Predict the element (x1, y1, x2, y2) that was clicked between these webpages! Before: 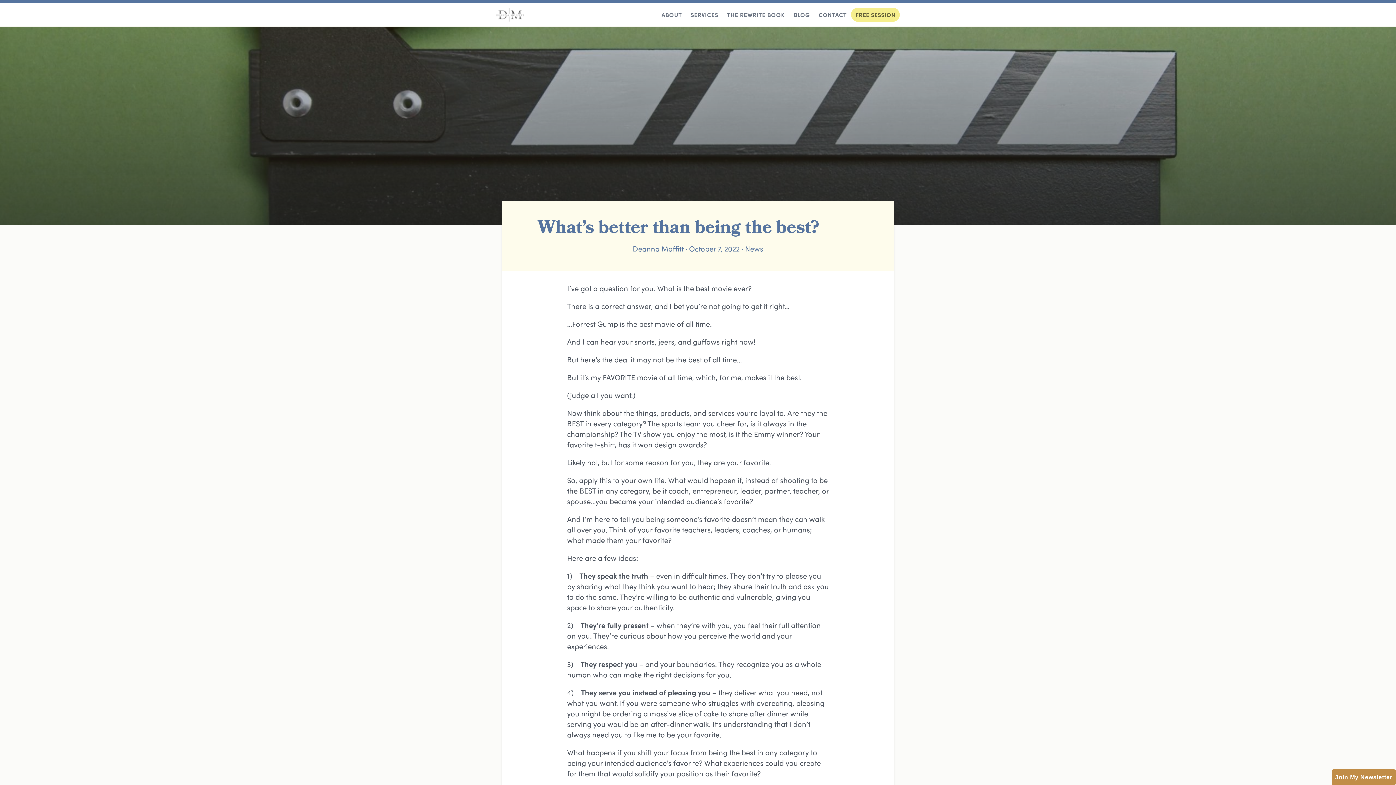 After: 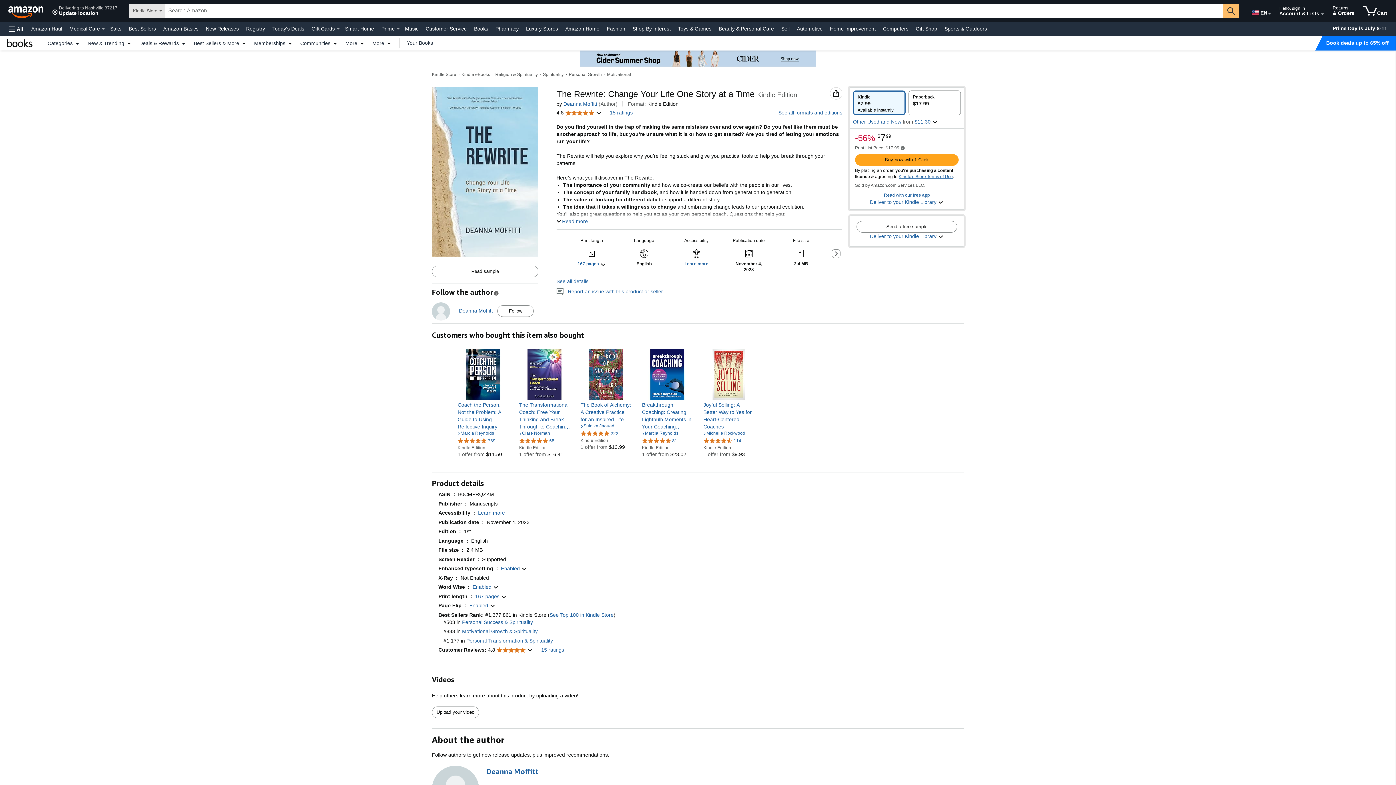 Action: label: THE REWRITE BOOK bbox: (722, 7, 789, 21)